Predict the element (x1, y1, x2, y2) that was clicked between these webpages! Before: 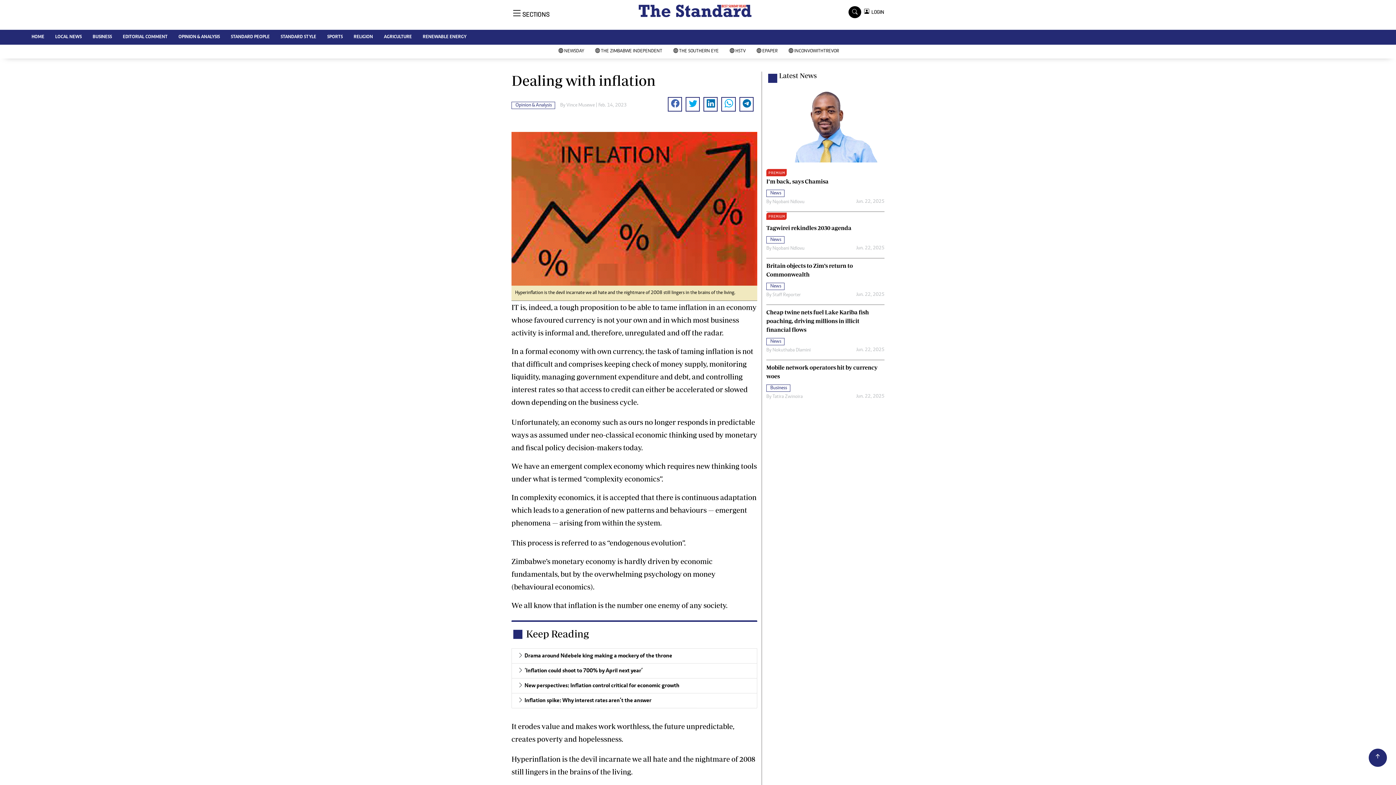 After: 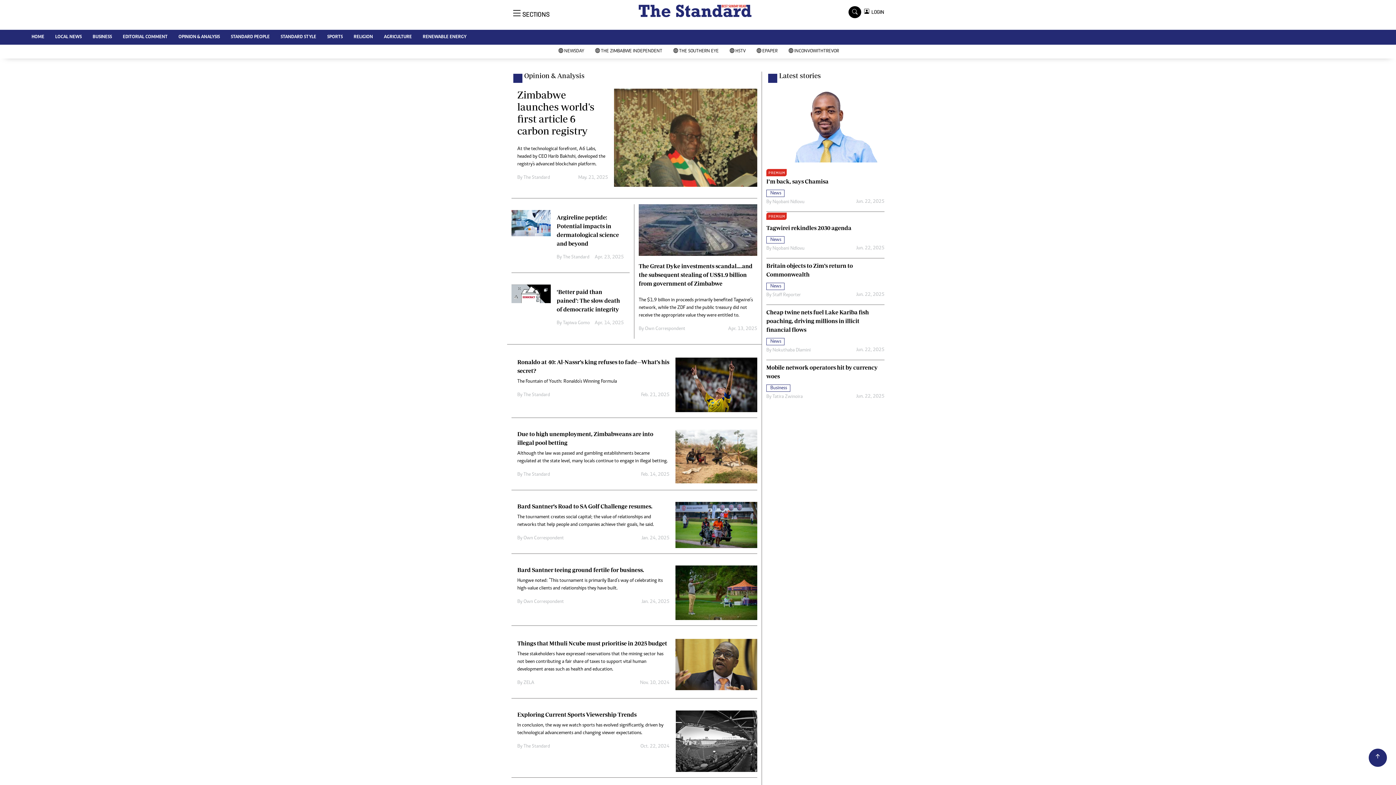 Action: bbox: (173, 29, 225, 44) label: OPINION & ANALYSIS